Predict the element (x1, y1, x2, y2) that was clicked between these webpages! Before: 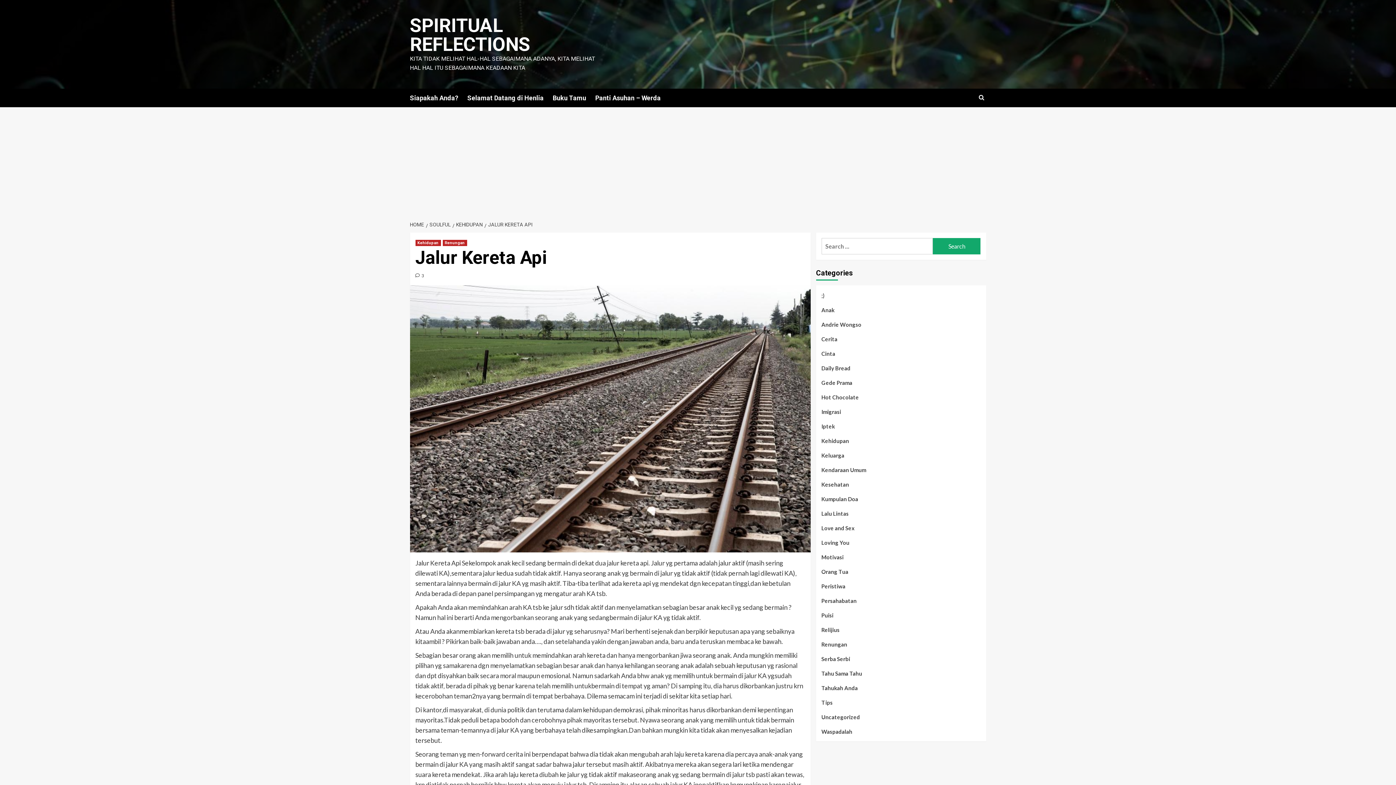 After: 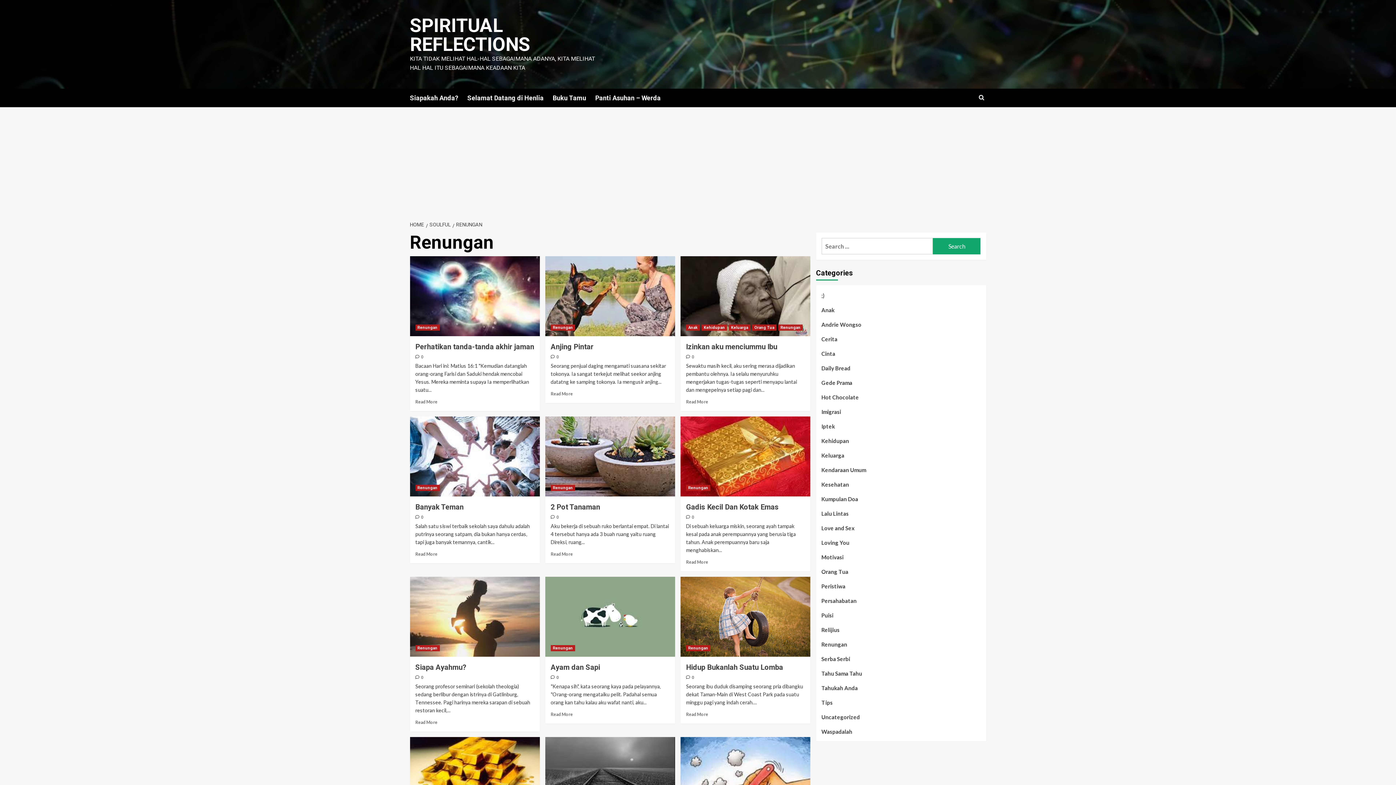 Action: bbox: (821, 640, 847, 654) label: Renungan